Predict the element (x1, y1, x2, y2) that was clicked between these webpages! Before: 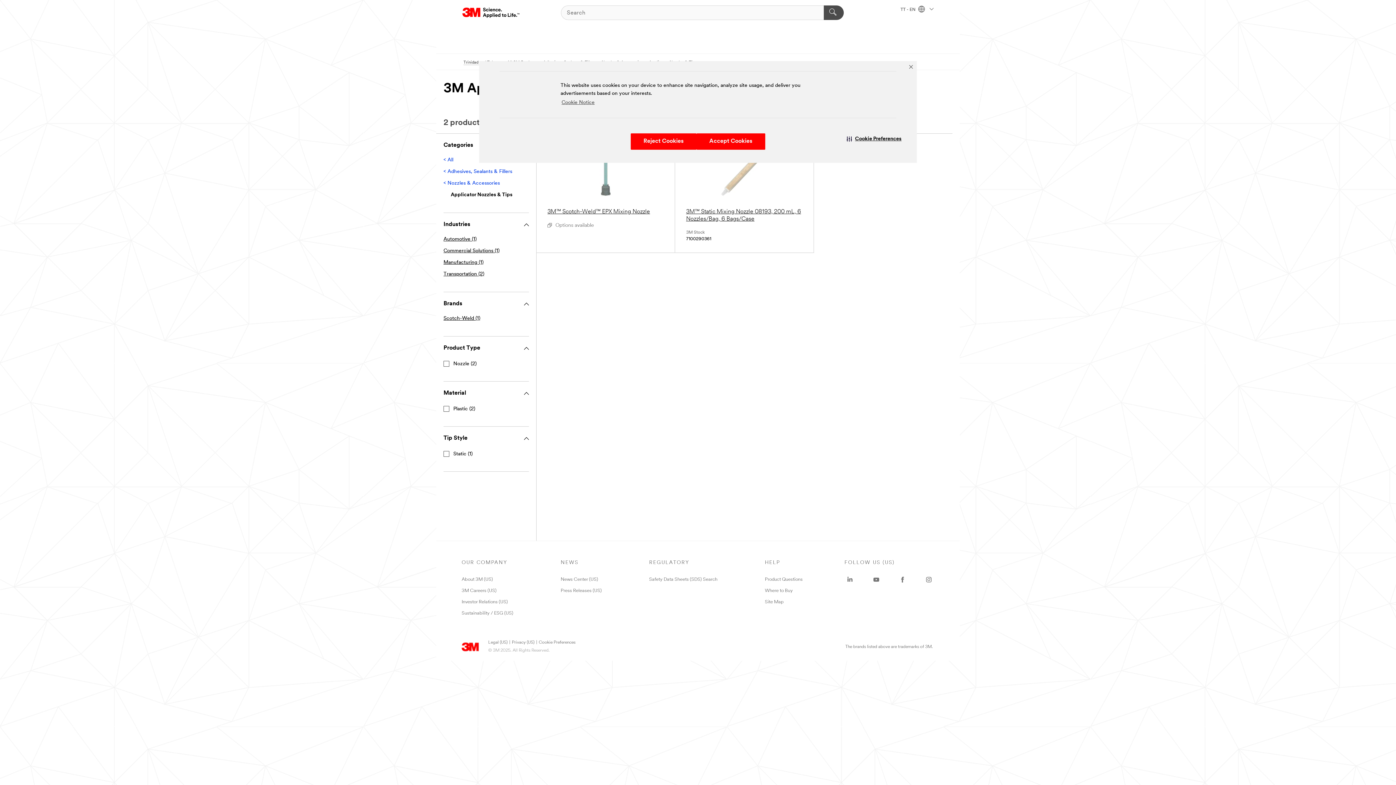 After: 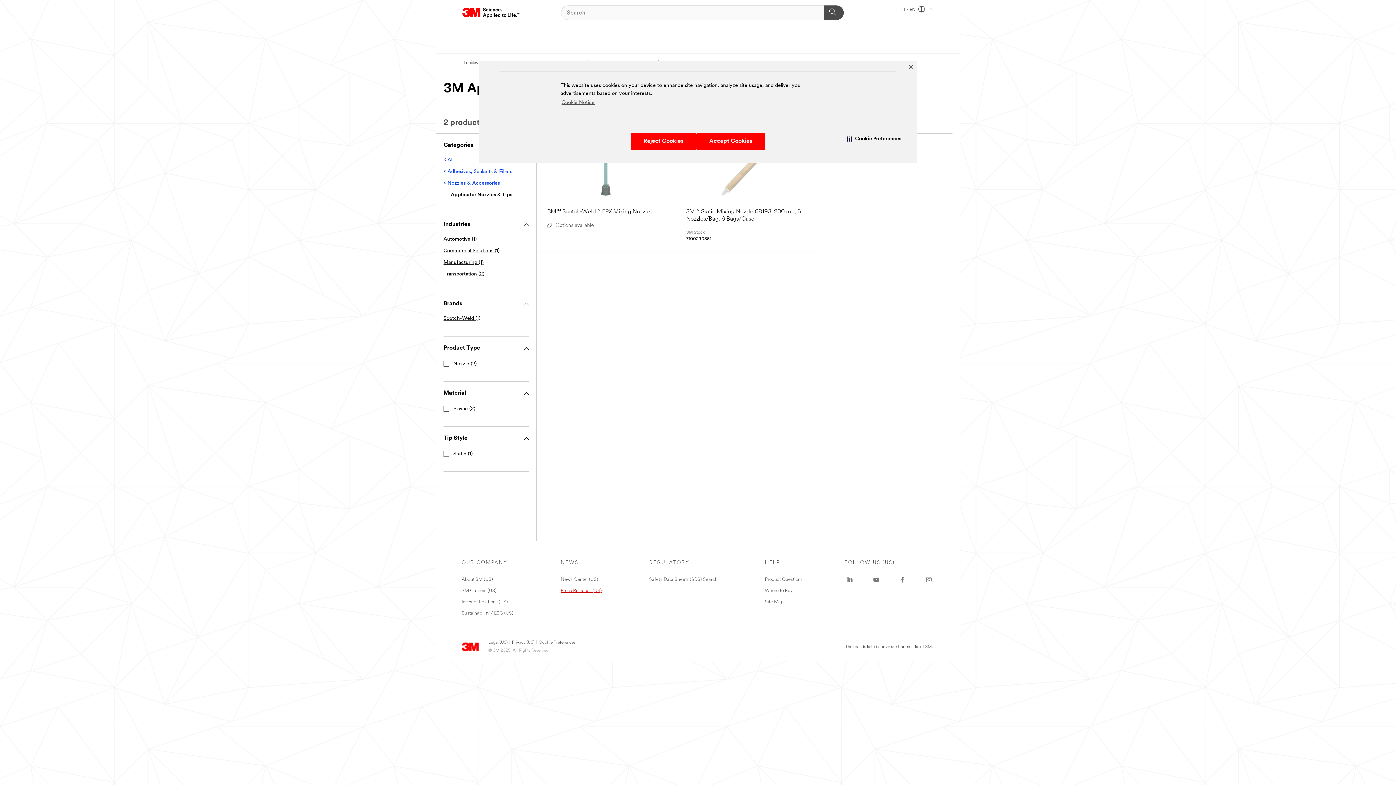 Action: bbox: (560, 588, 601, 593) label: Press Releases (US)